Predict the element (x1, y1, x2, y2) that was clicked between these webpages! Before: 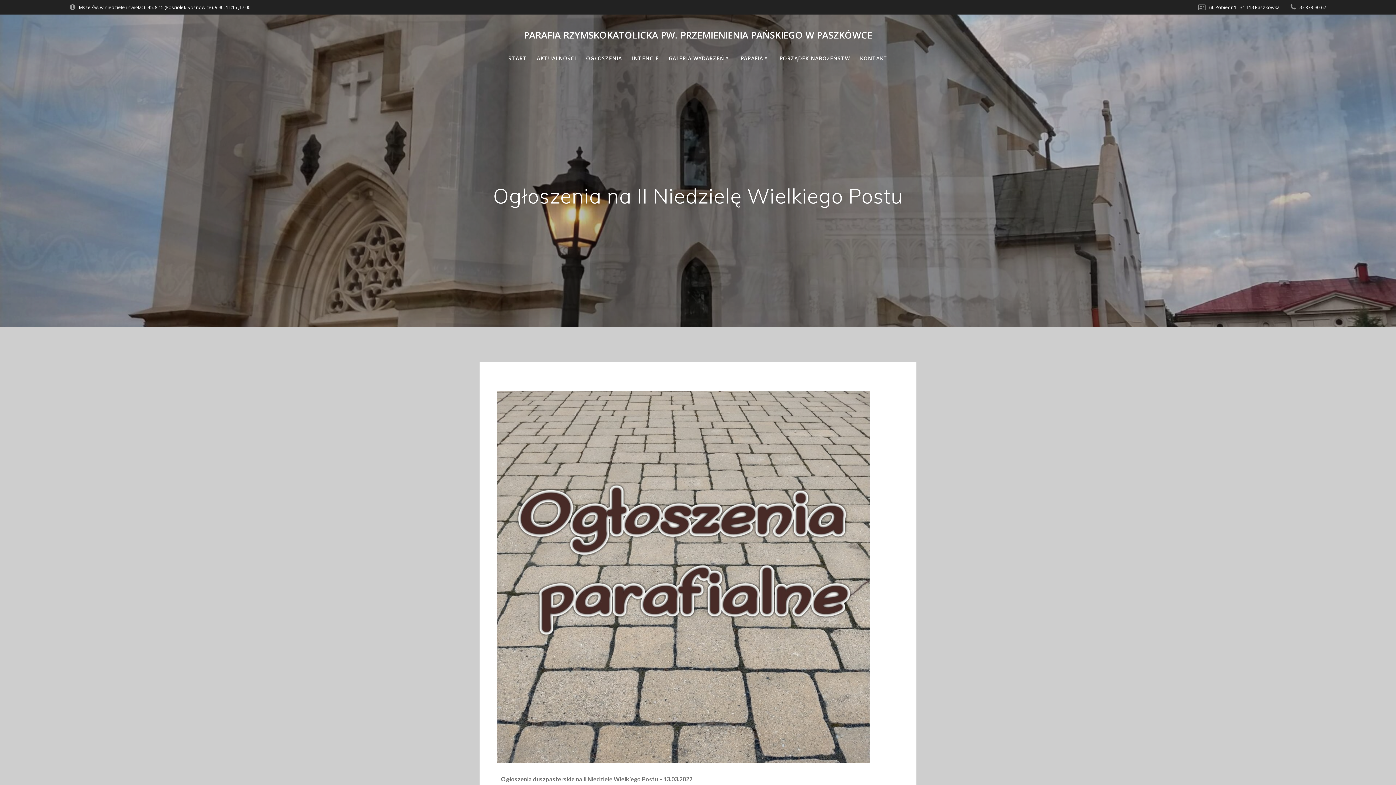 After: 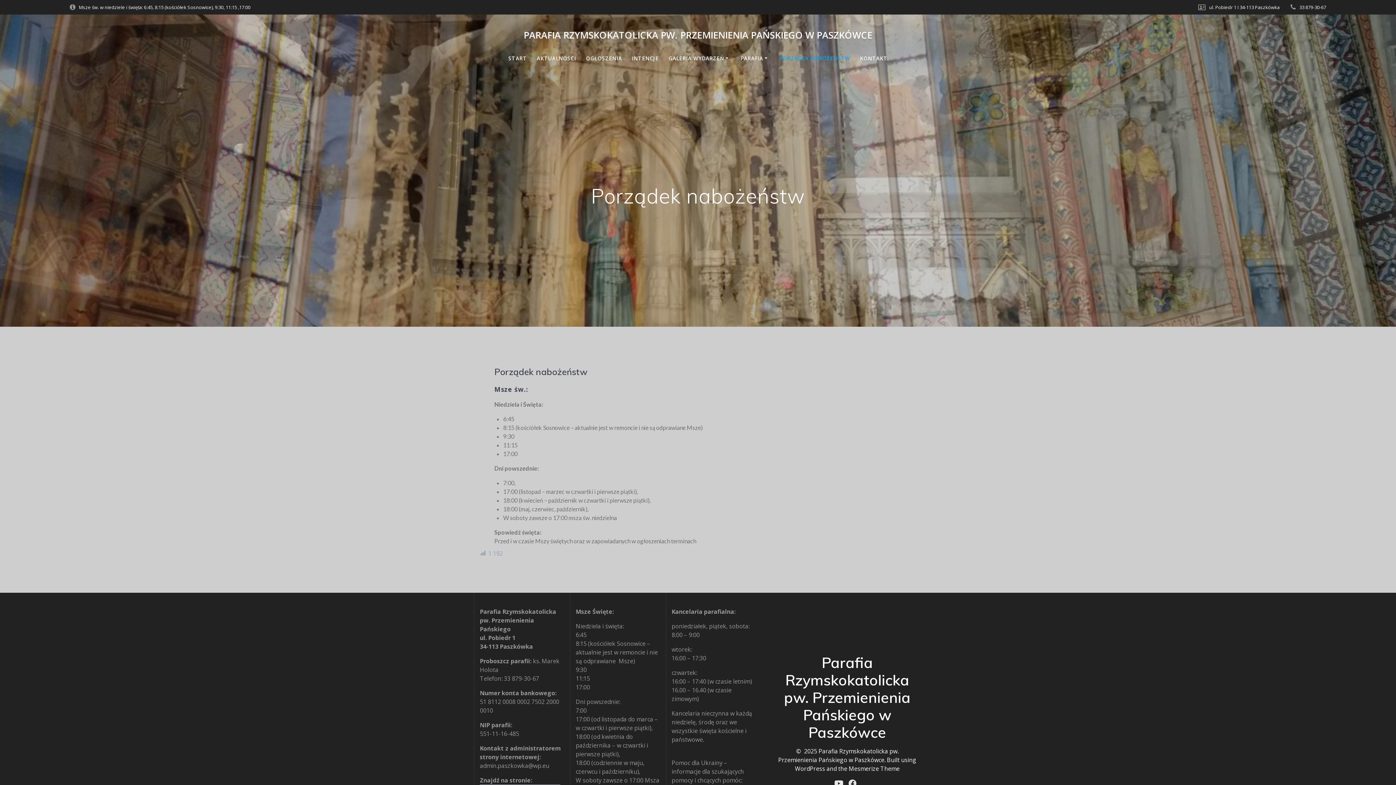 Action: bbox: (779, 54, 850, 62) label: PORZĄDEK NABOŻEŃSTW